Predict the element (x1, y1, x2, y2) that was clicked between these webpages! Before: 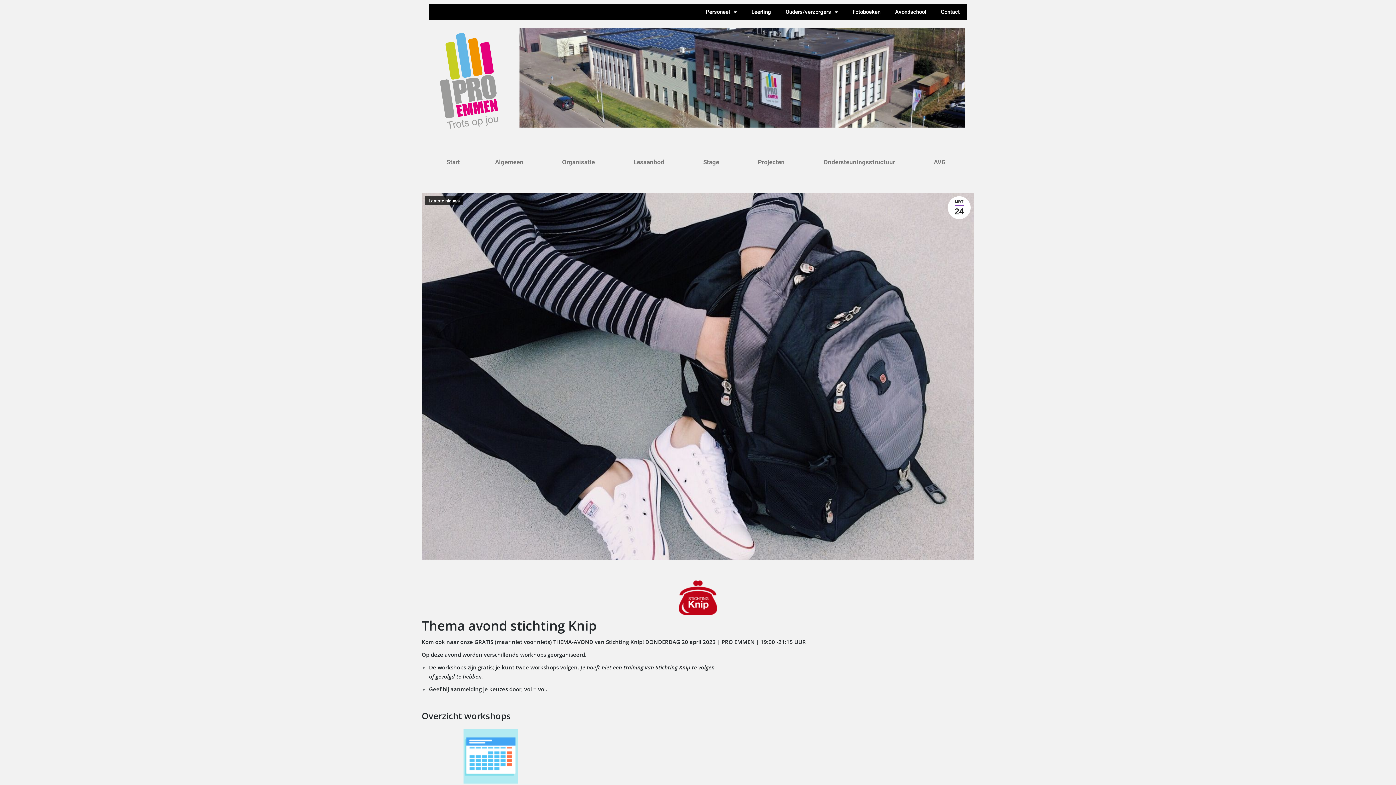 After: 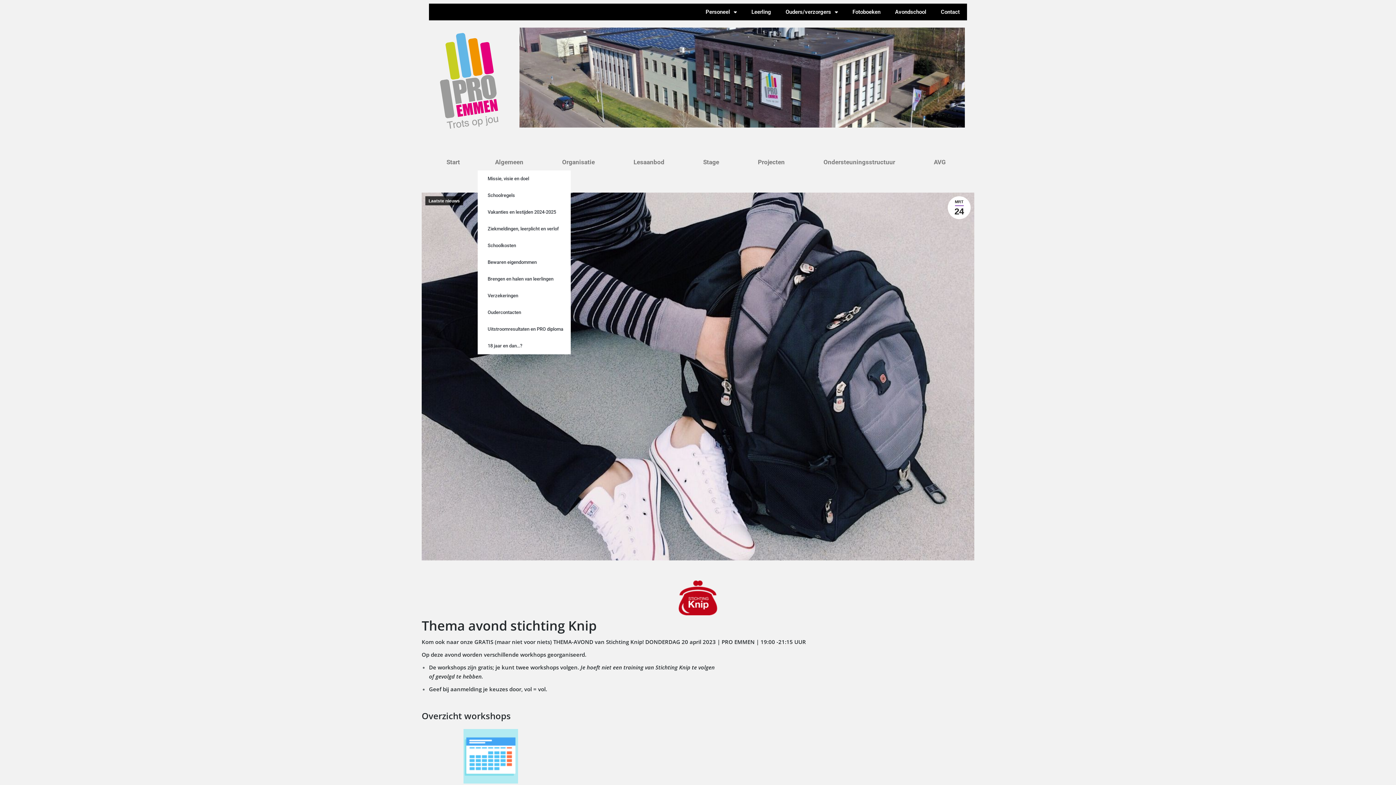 Action: bbox: (477, 153, 544, 170) label: Algemeen